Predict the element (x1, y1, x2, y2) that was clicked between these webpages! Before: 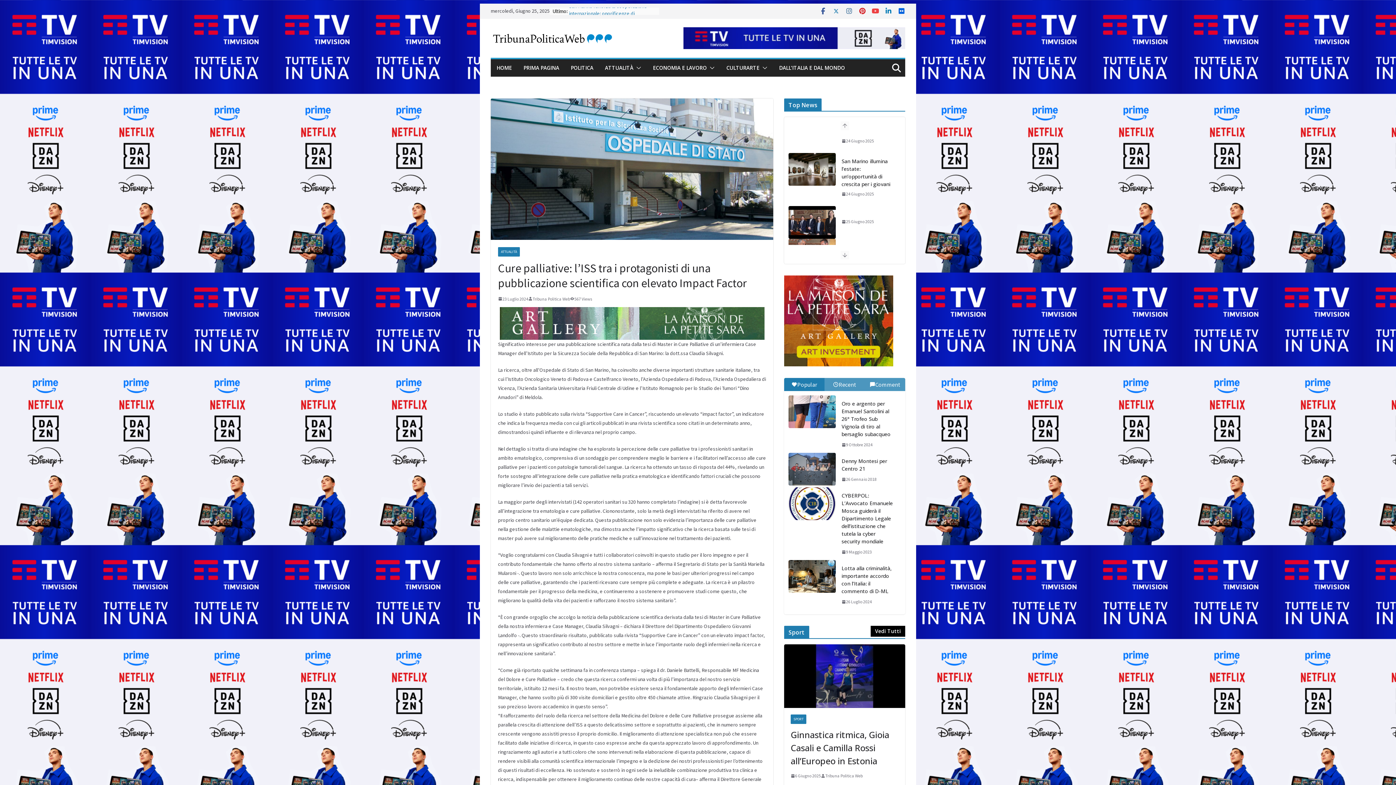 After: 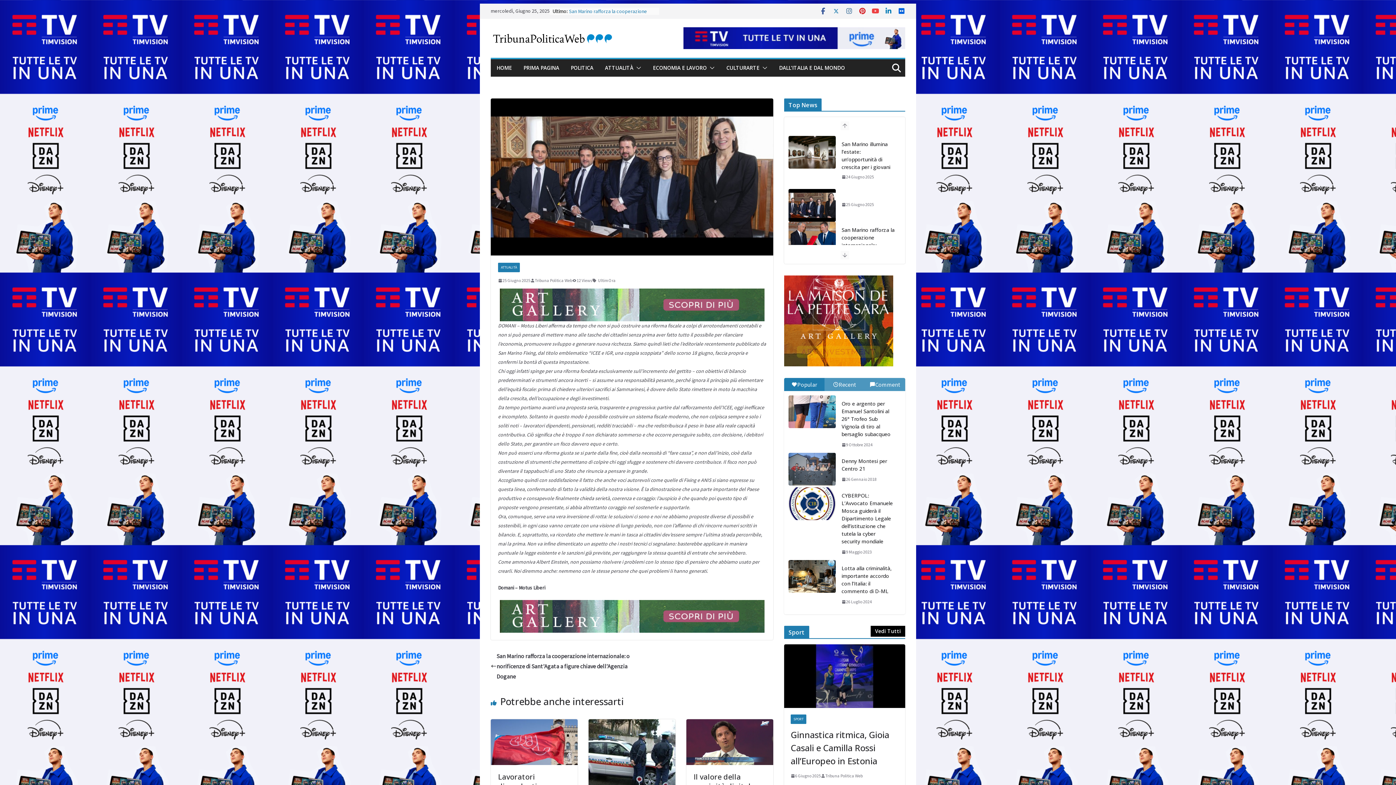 Action: bbox: (788, 136, 836, 168)